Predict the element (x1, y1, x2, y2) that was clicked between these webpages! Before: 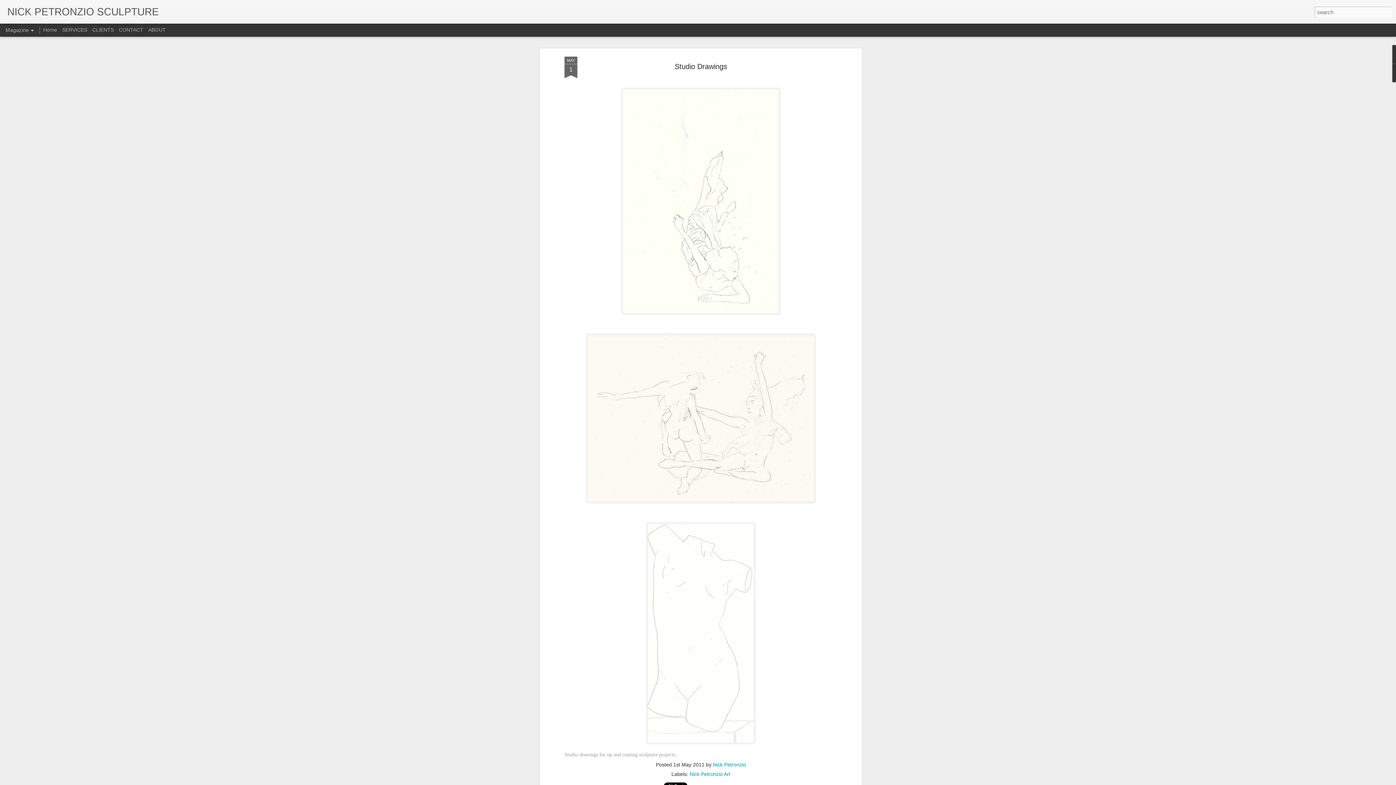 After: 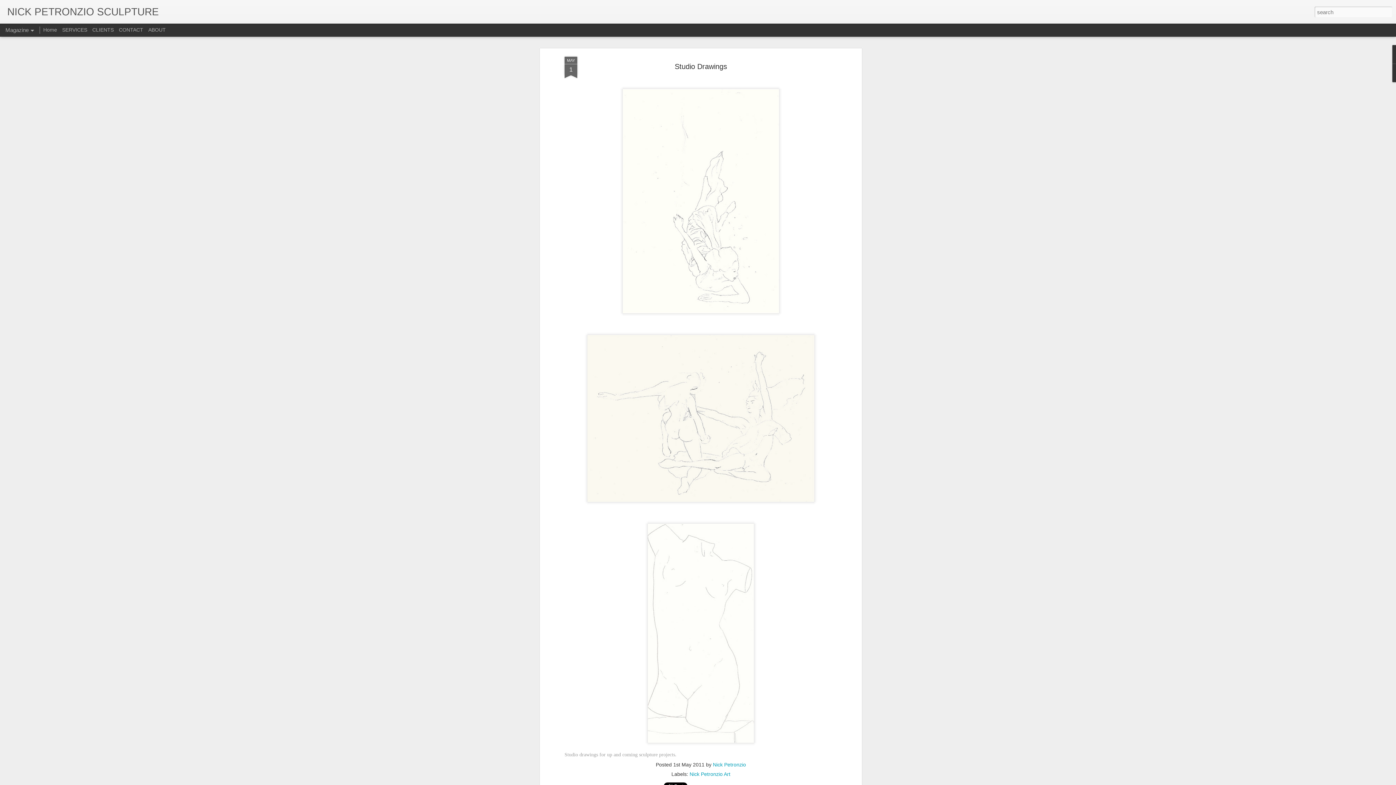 Action: bbox: (564, 56, 577, 78) label: MAY
1